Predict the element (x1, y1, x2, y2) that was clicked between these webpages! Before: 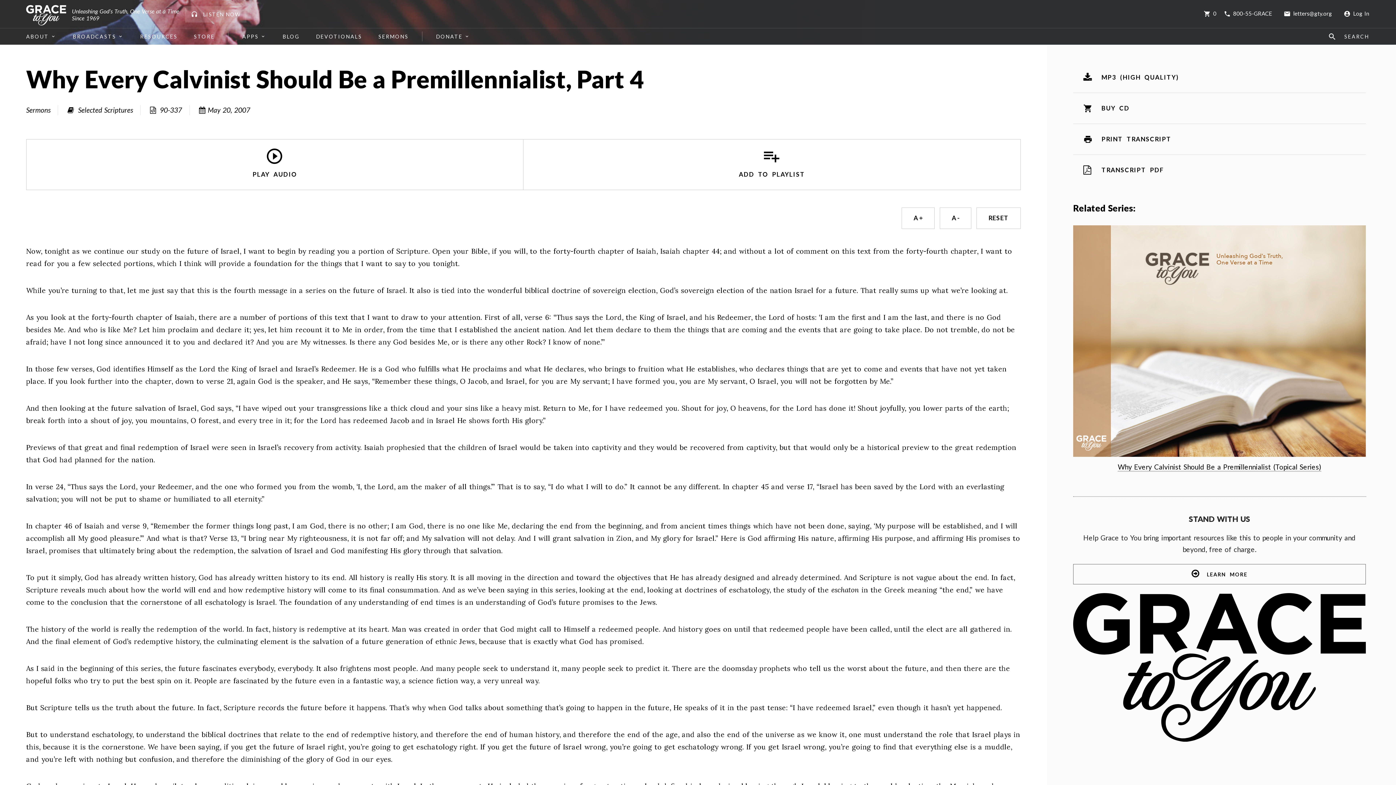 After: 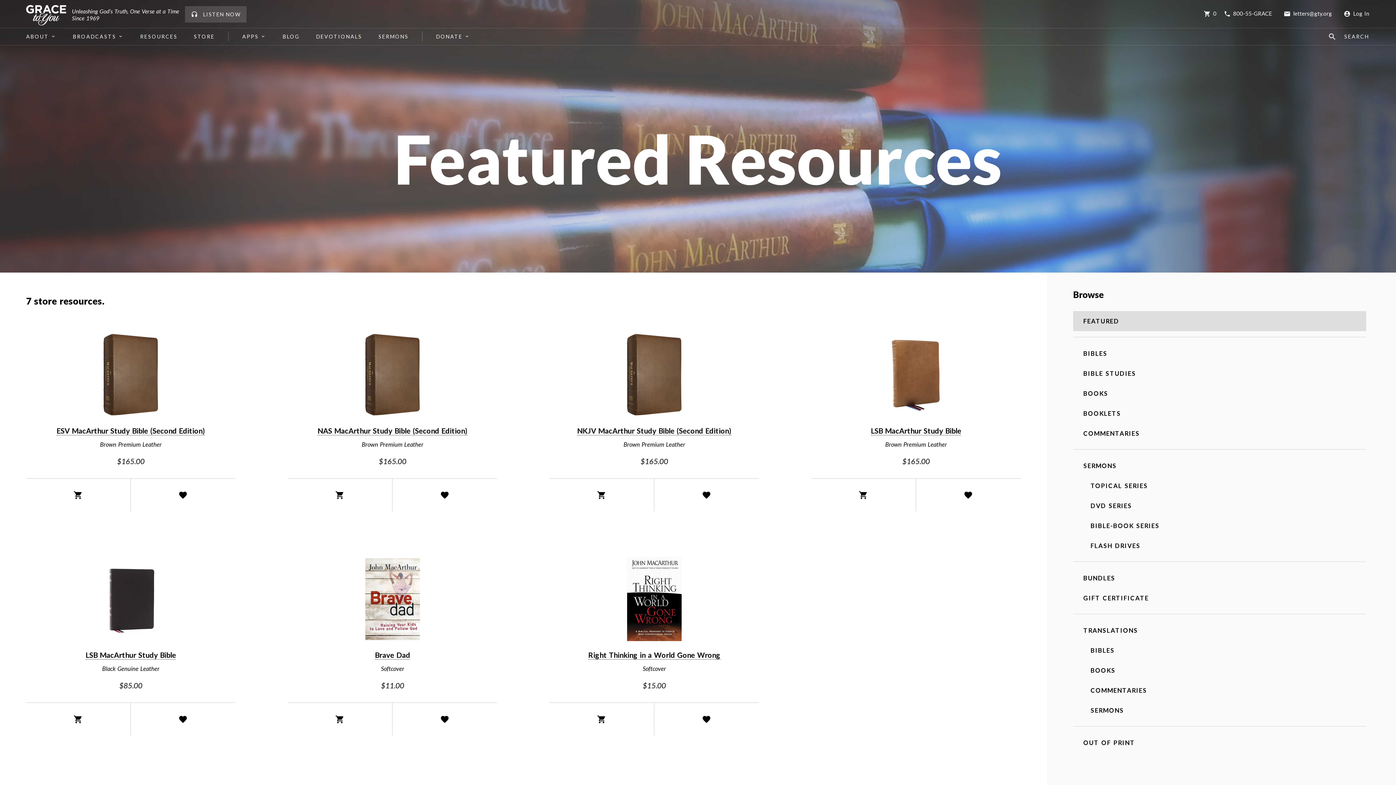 Action: bbox: (185, 28, 222, 45) label: STORE